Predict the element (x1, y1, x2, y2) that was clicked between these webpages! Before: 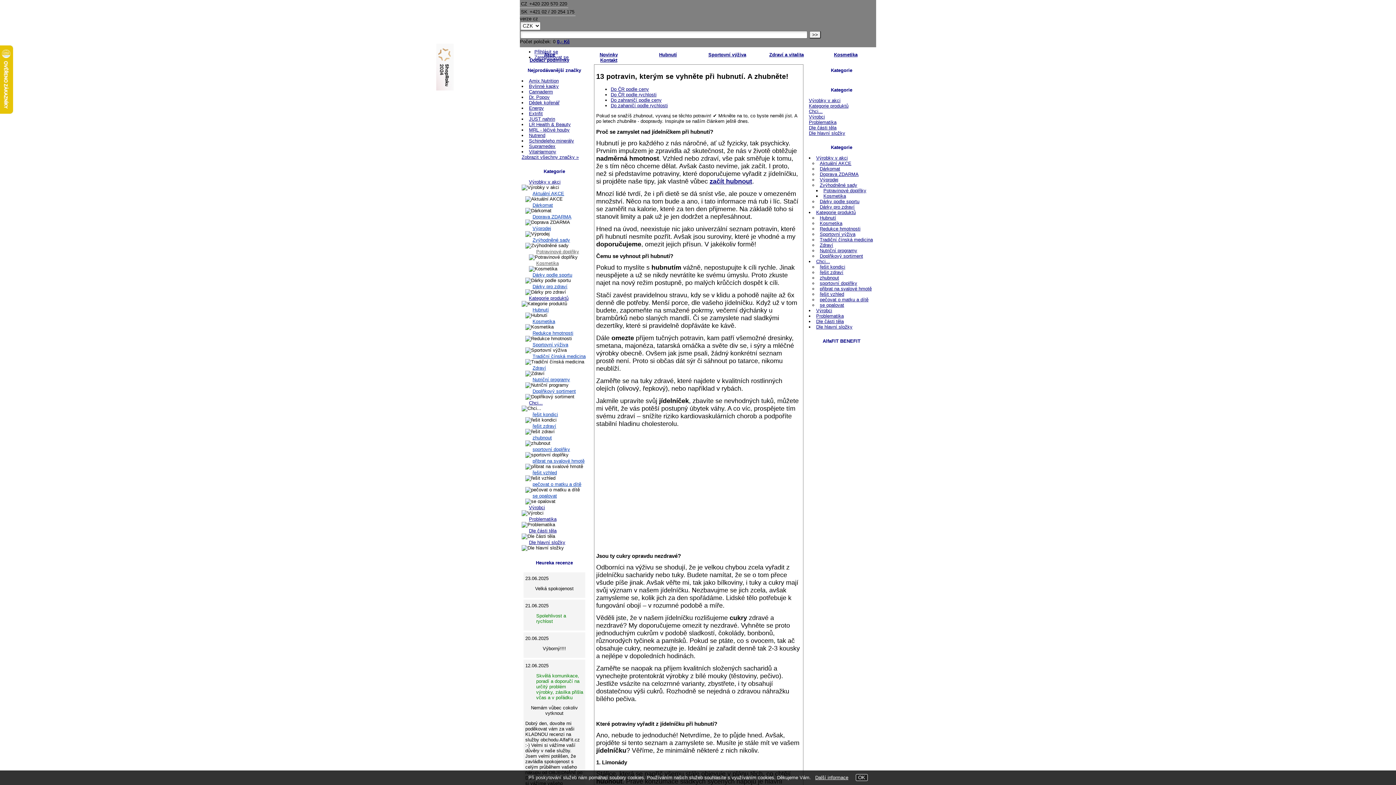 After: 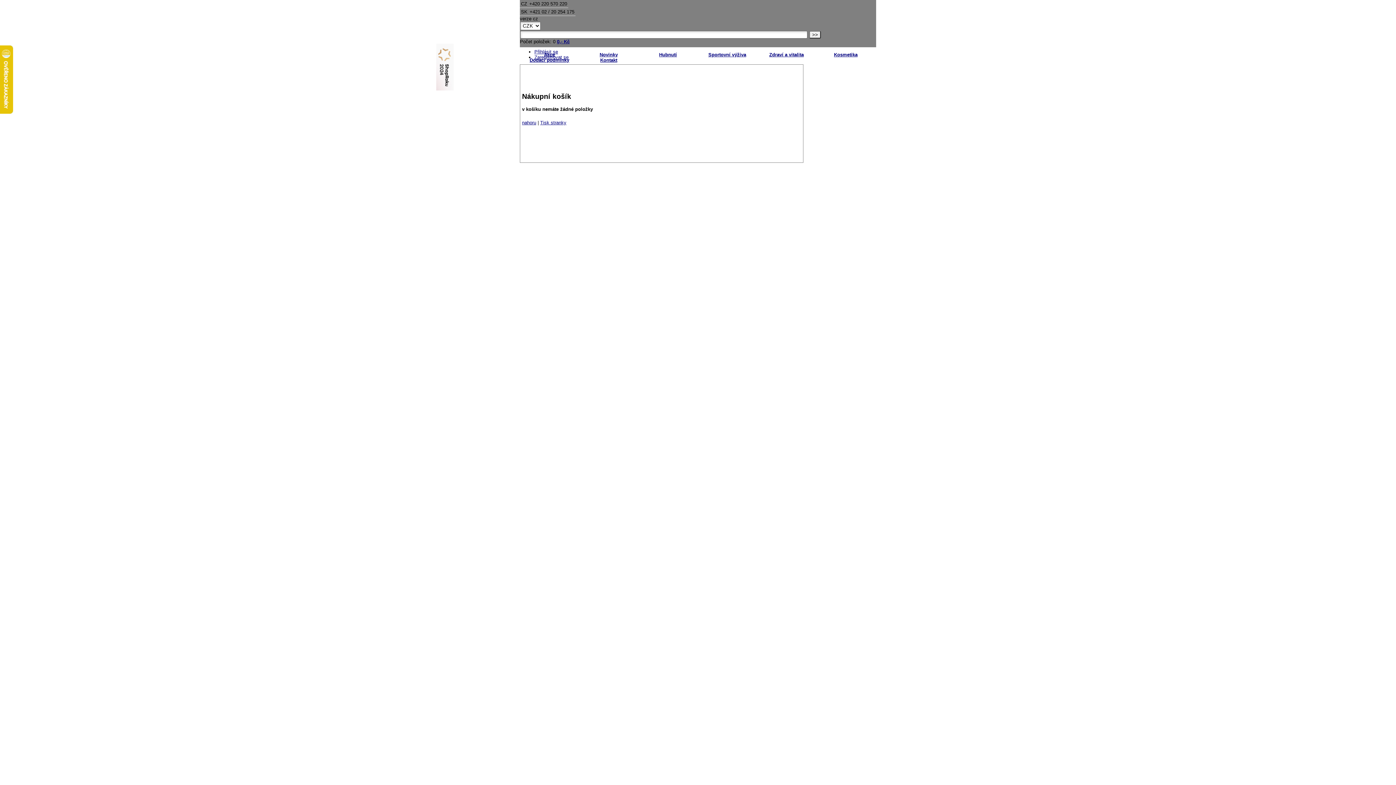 Action: label: 0,- Kč bbox: (557, 38, 569, 44)